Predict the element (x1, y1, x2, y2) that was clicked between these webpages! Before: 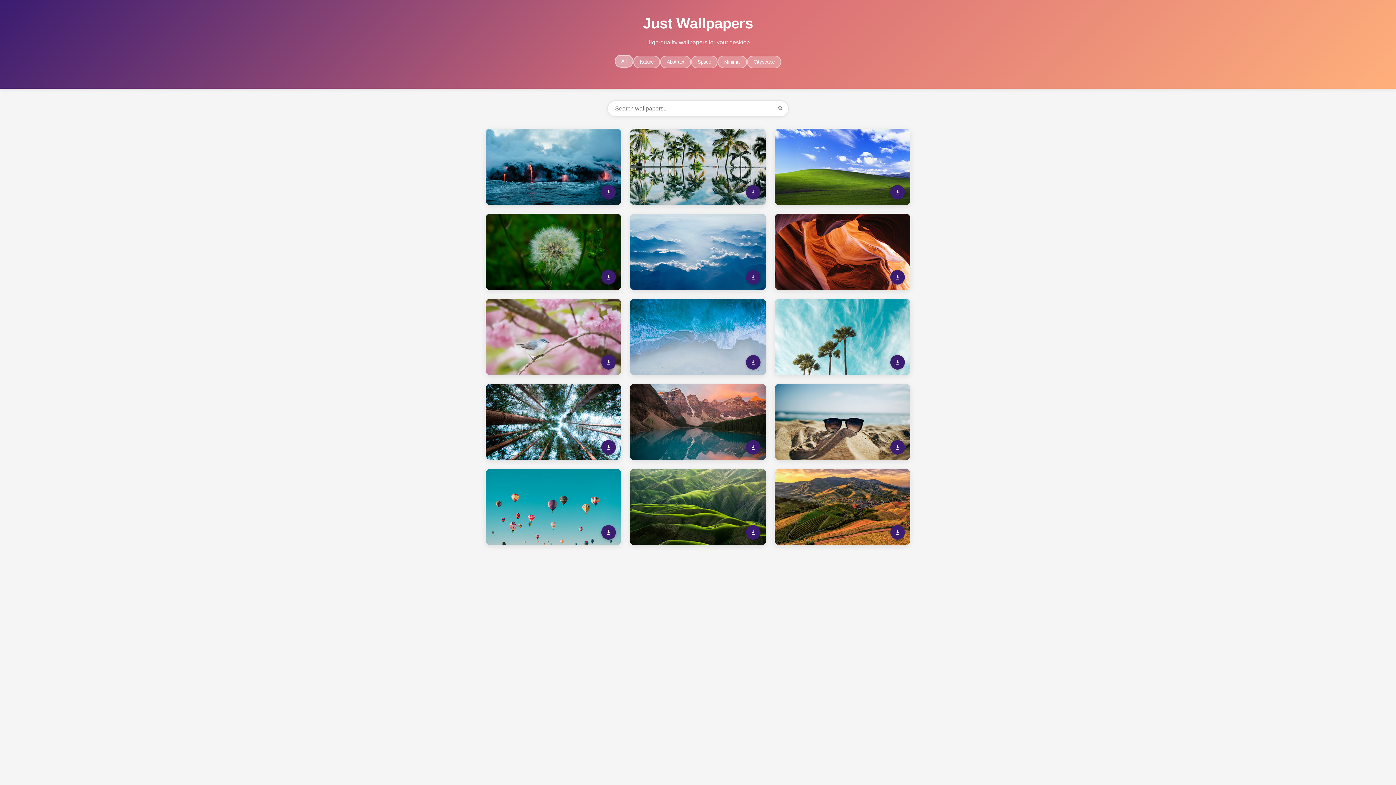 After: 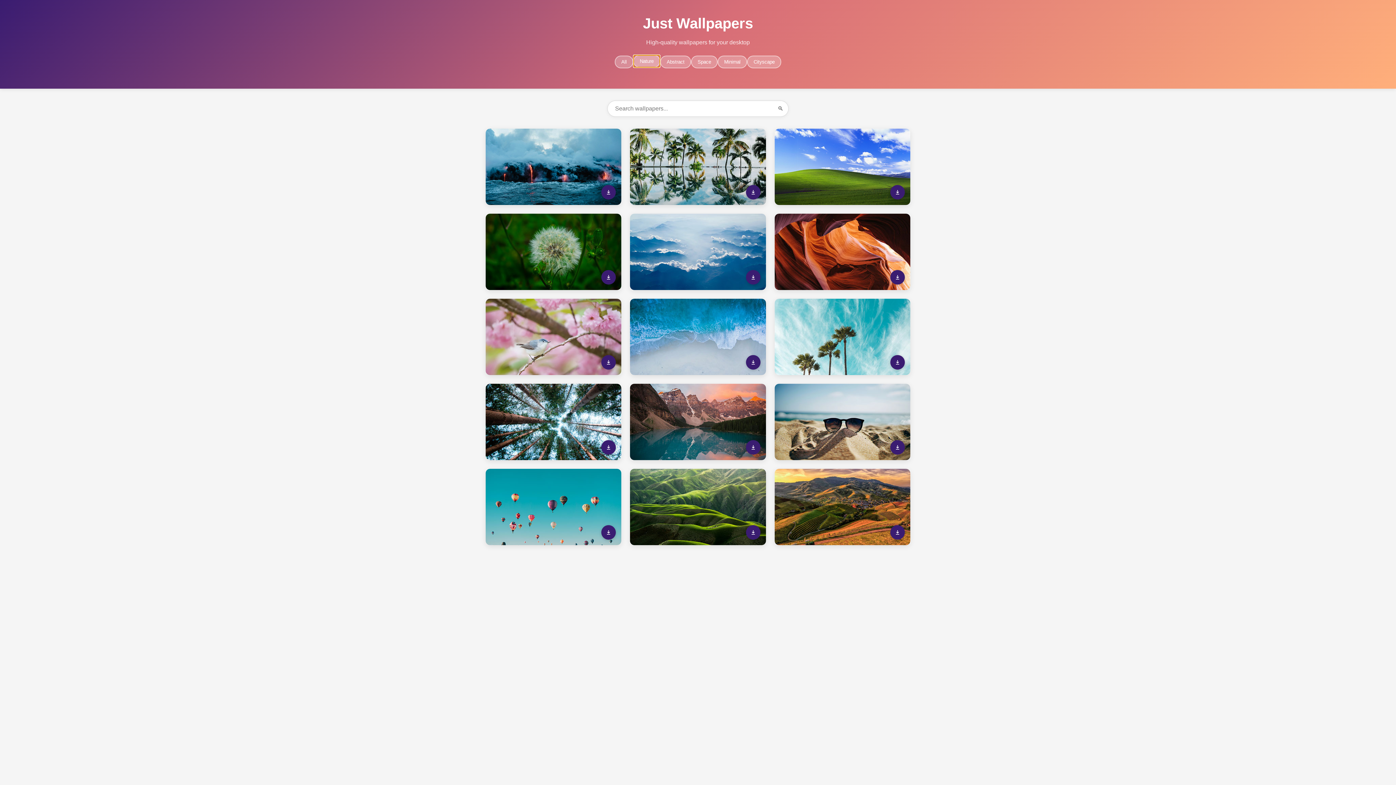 Action: bbox: (633, 55, 660, 68) label: Nature